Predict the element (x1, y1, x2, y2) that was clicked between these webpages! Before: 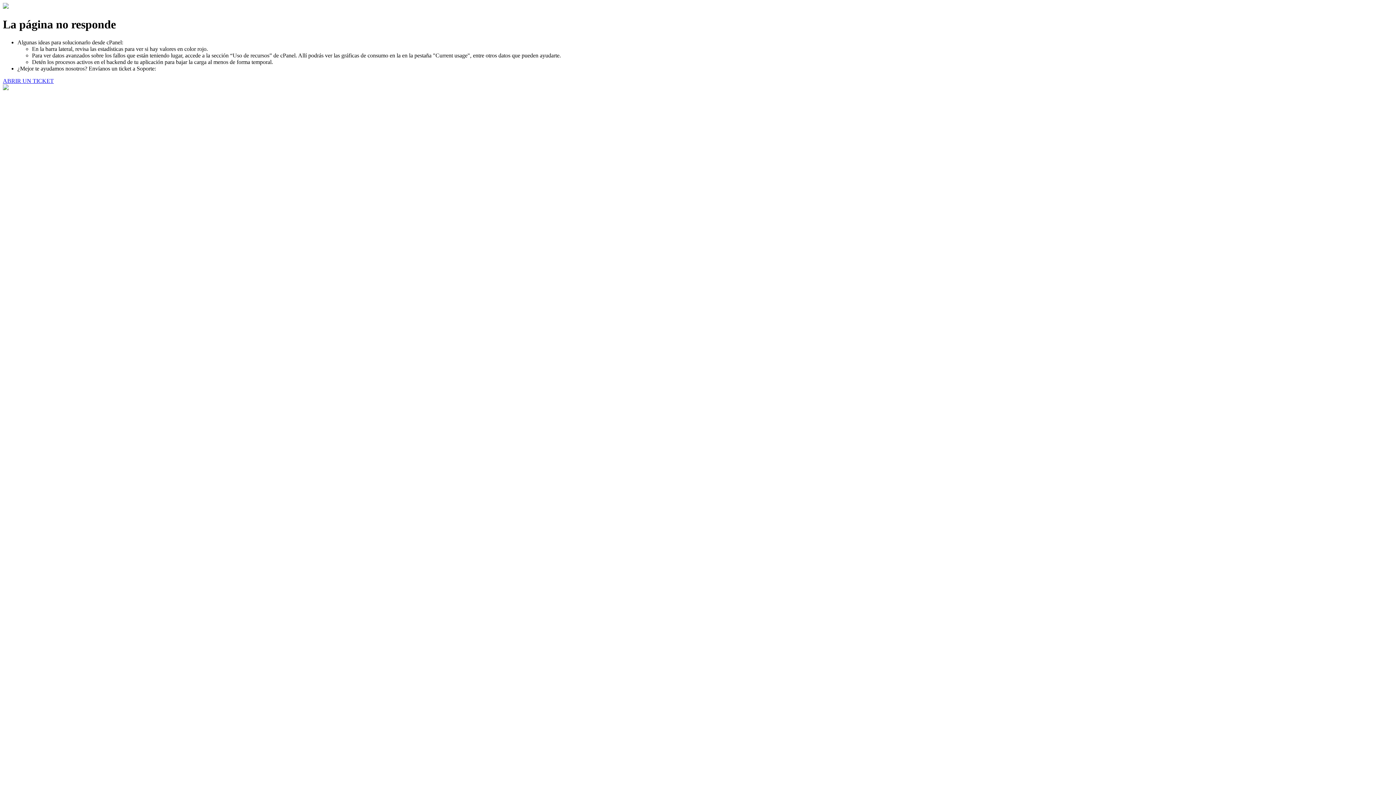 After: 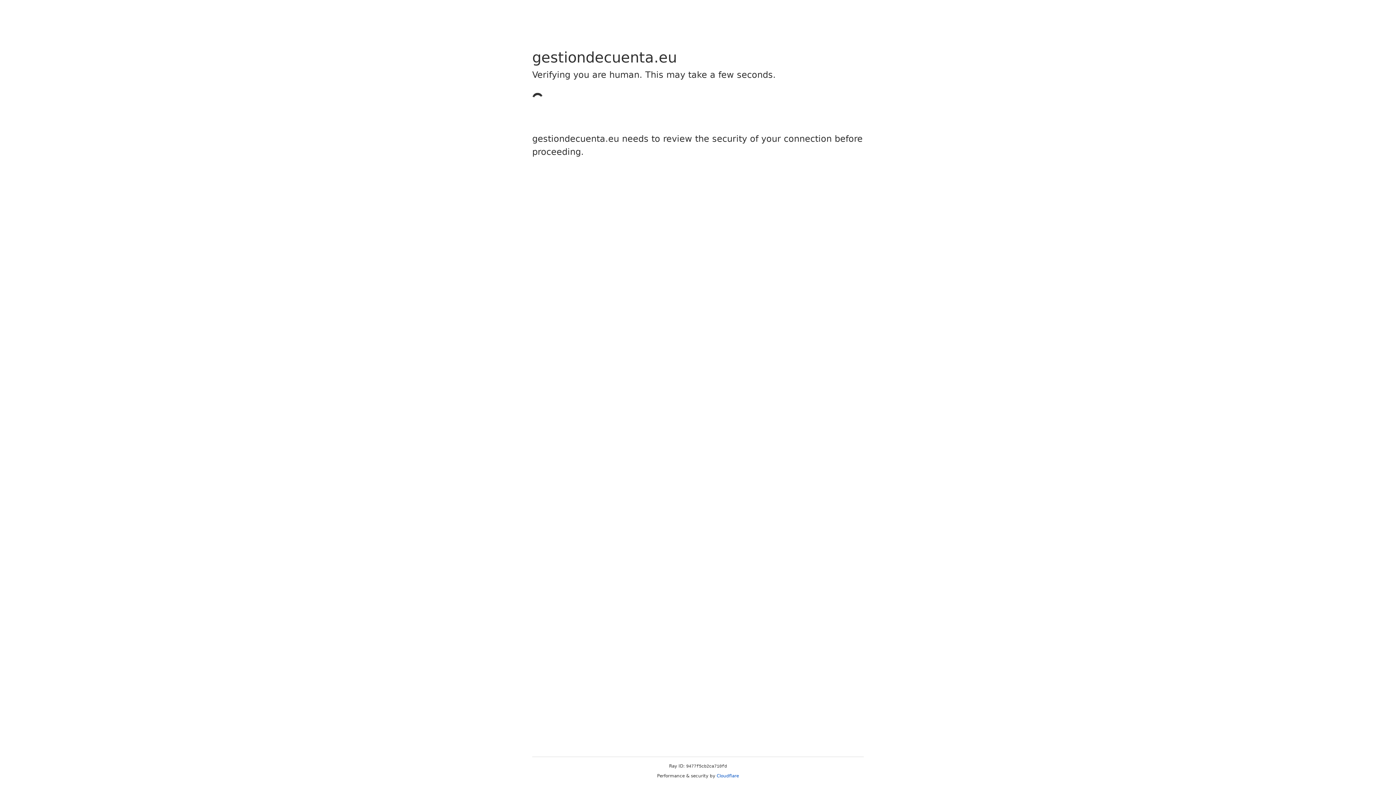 Action: bbox: (2, 77, 53, 83) label: ABRIR UN TICKET